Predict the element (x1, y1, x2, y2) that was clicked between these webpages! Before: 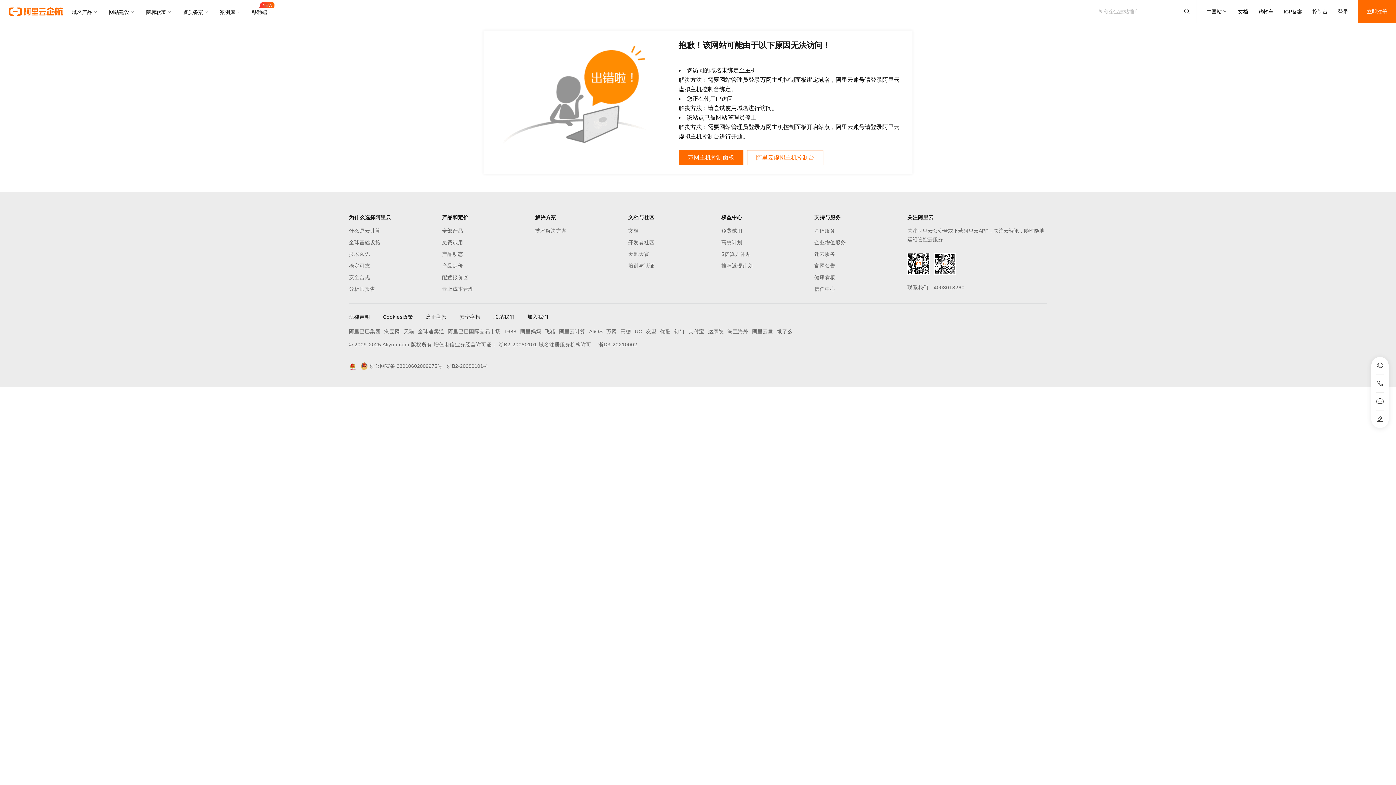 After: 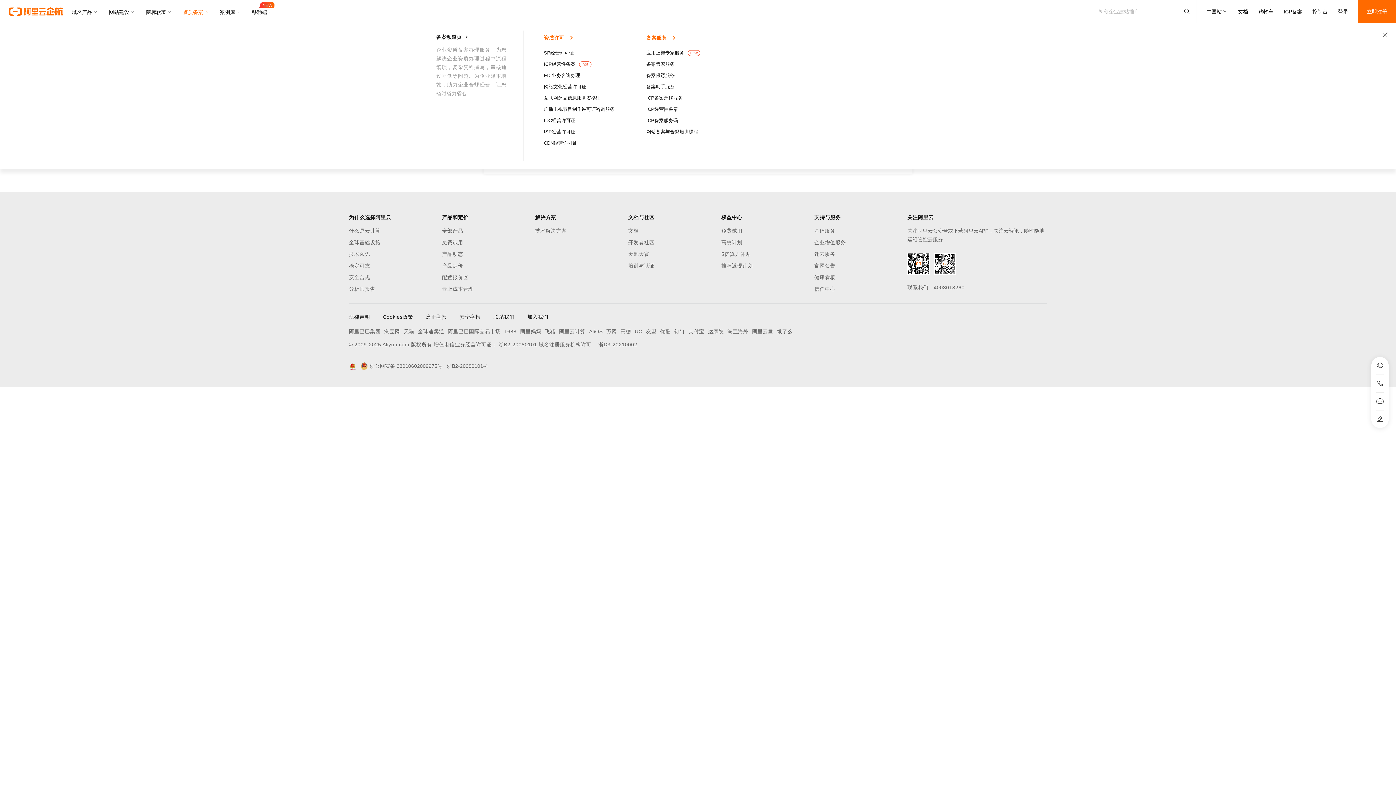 Action: label: 资质备案 bbox: (177, 0, 214, 23)